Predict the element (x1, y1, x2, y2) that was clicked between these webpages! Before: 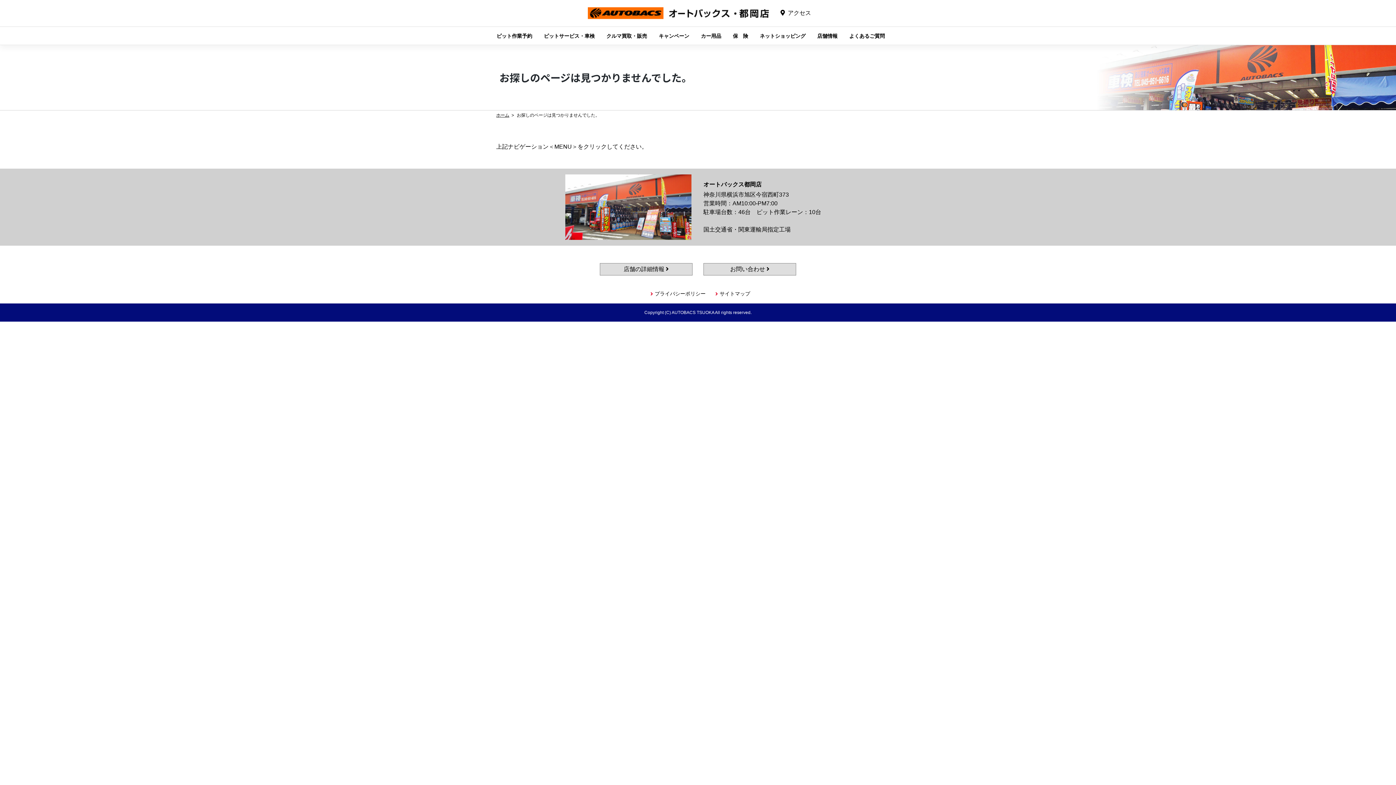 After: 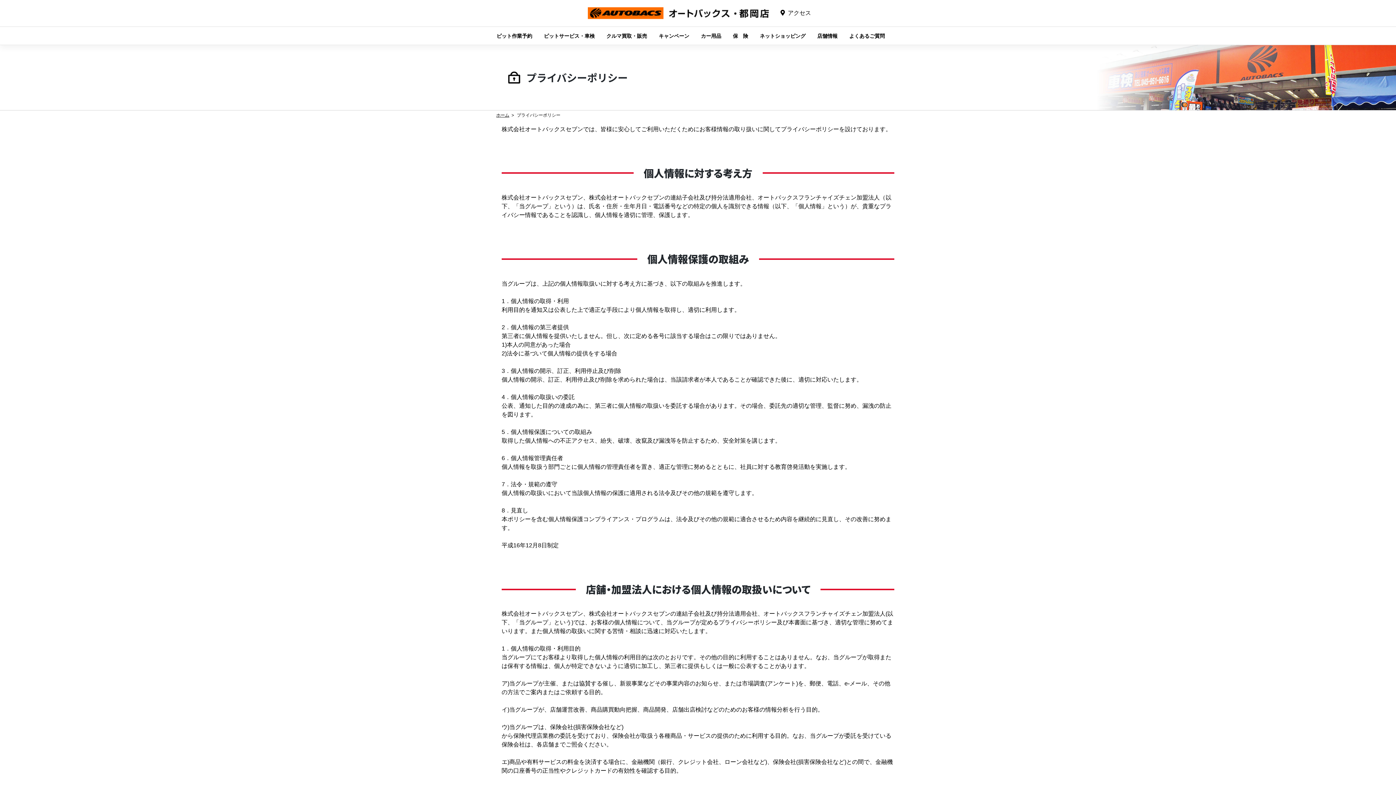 Action: label: プライバシーポリシー bbox: (654, 290, 705, 297)